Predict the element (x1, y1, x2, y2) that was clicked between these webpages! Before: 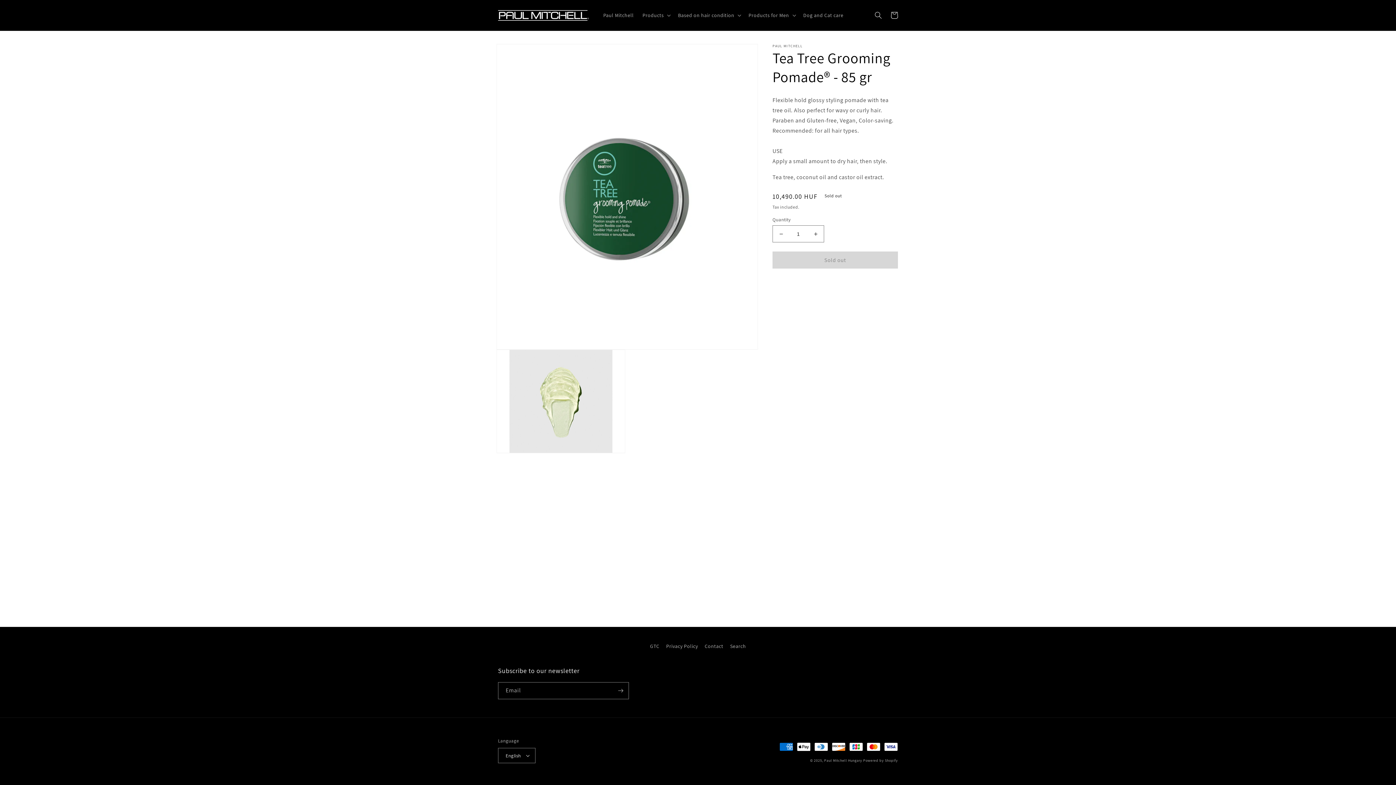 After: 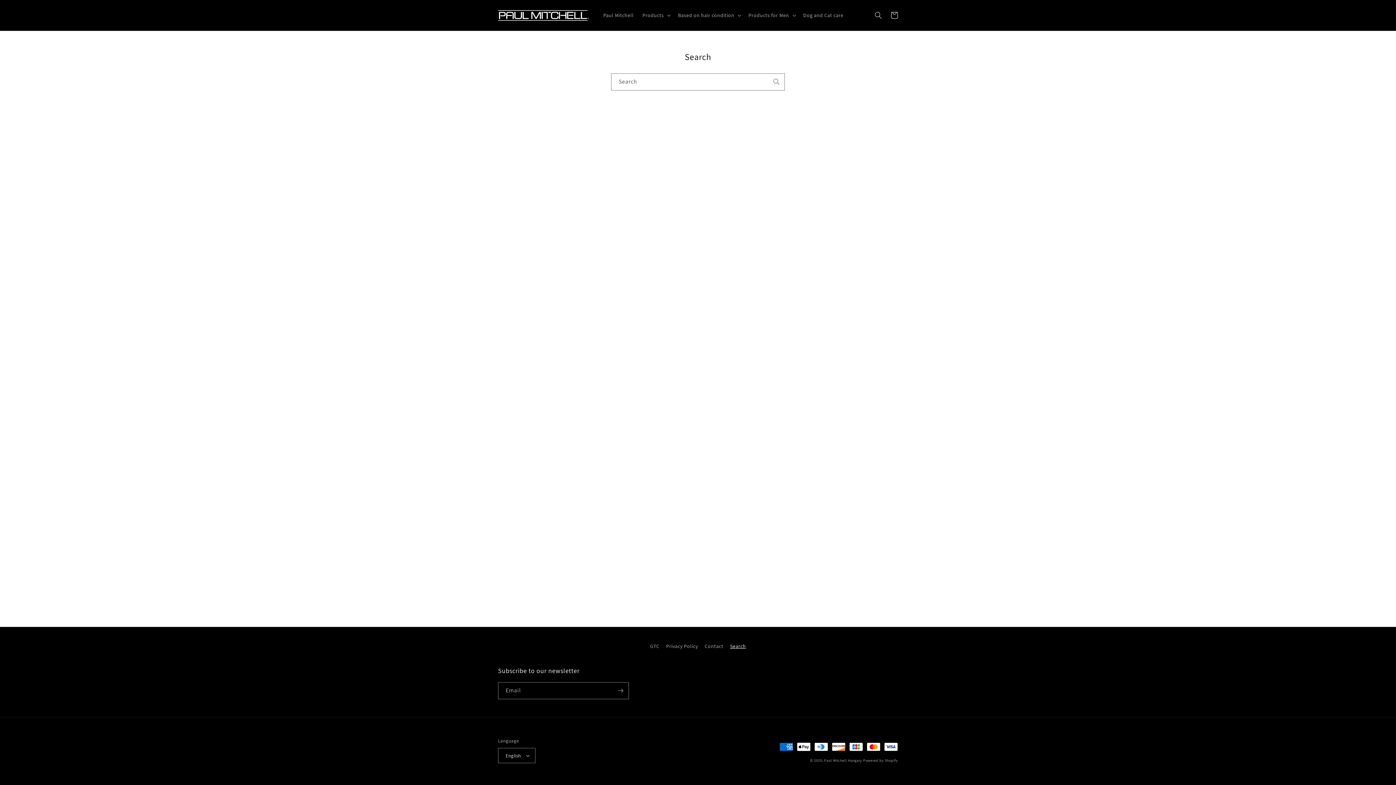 Action: bbox: (730, 640, 746, 653) label: Search